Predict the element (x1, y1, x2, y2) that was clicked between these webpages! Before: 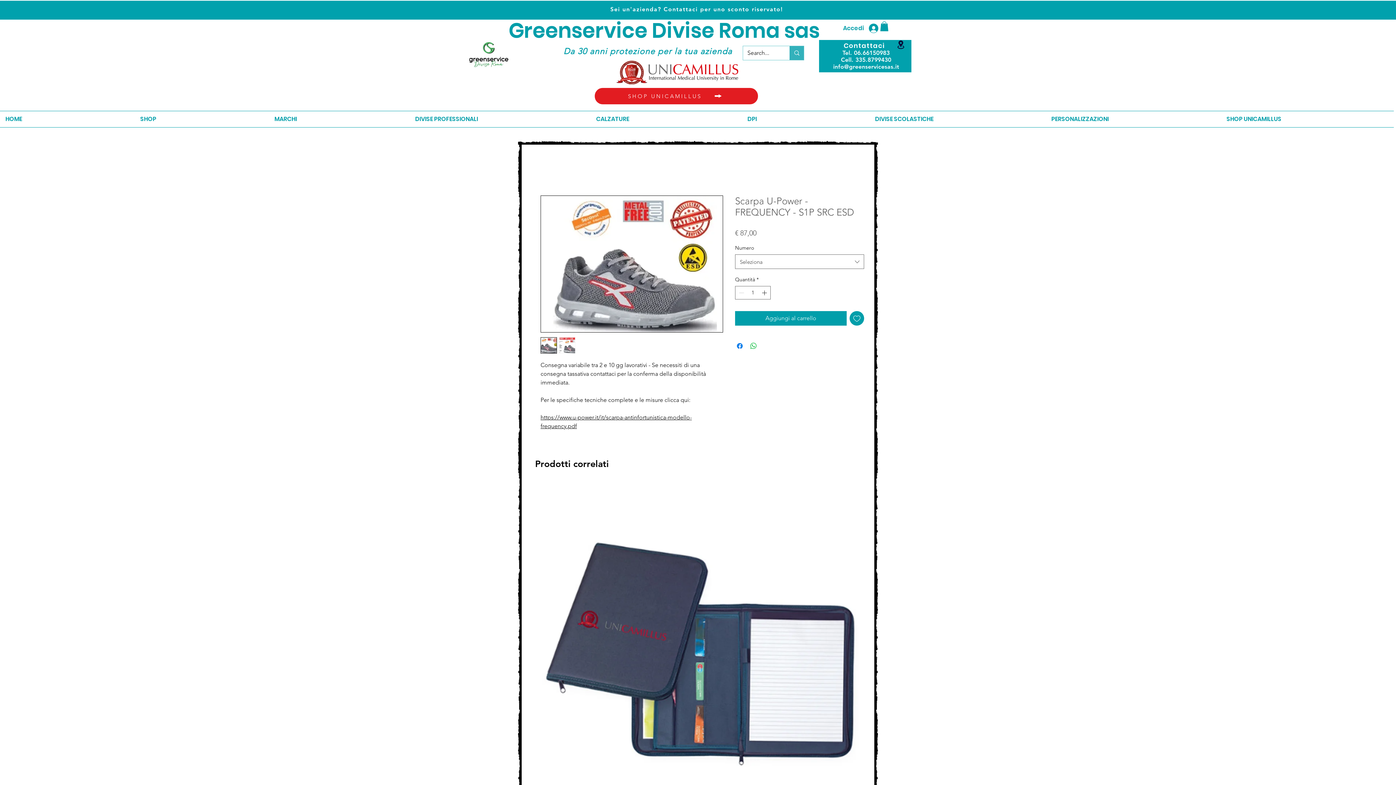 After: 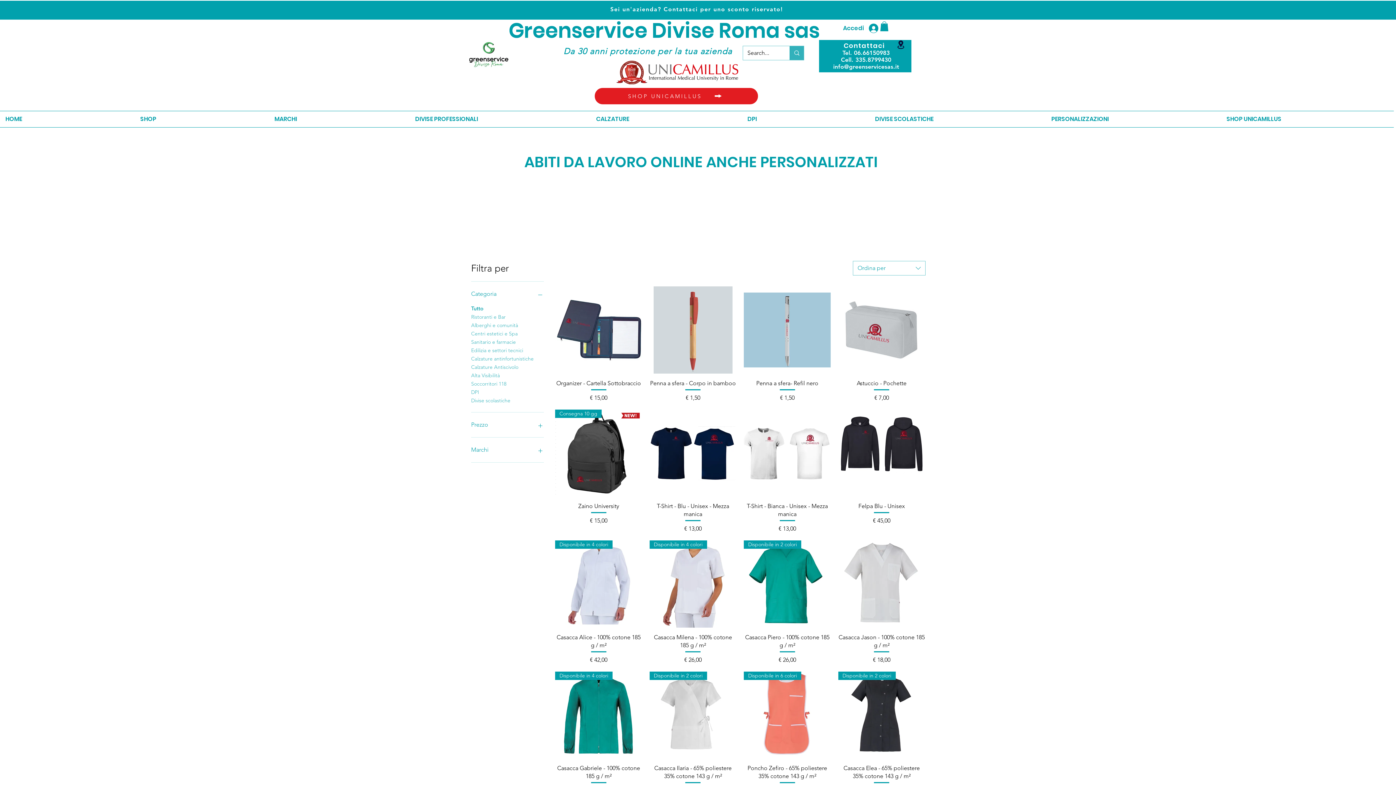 Action: bbox: (134, 111, 269, 127) label: SHOP